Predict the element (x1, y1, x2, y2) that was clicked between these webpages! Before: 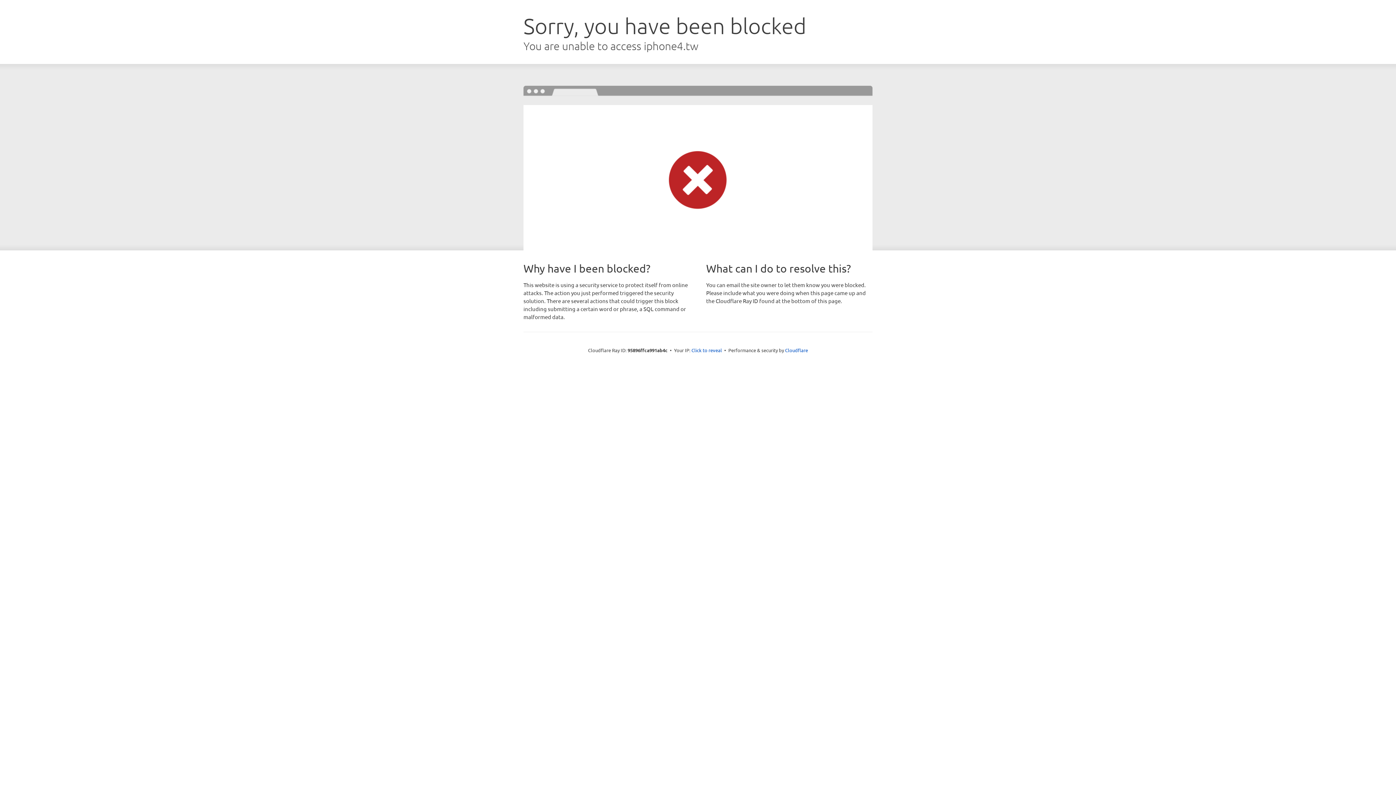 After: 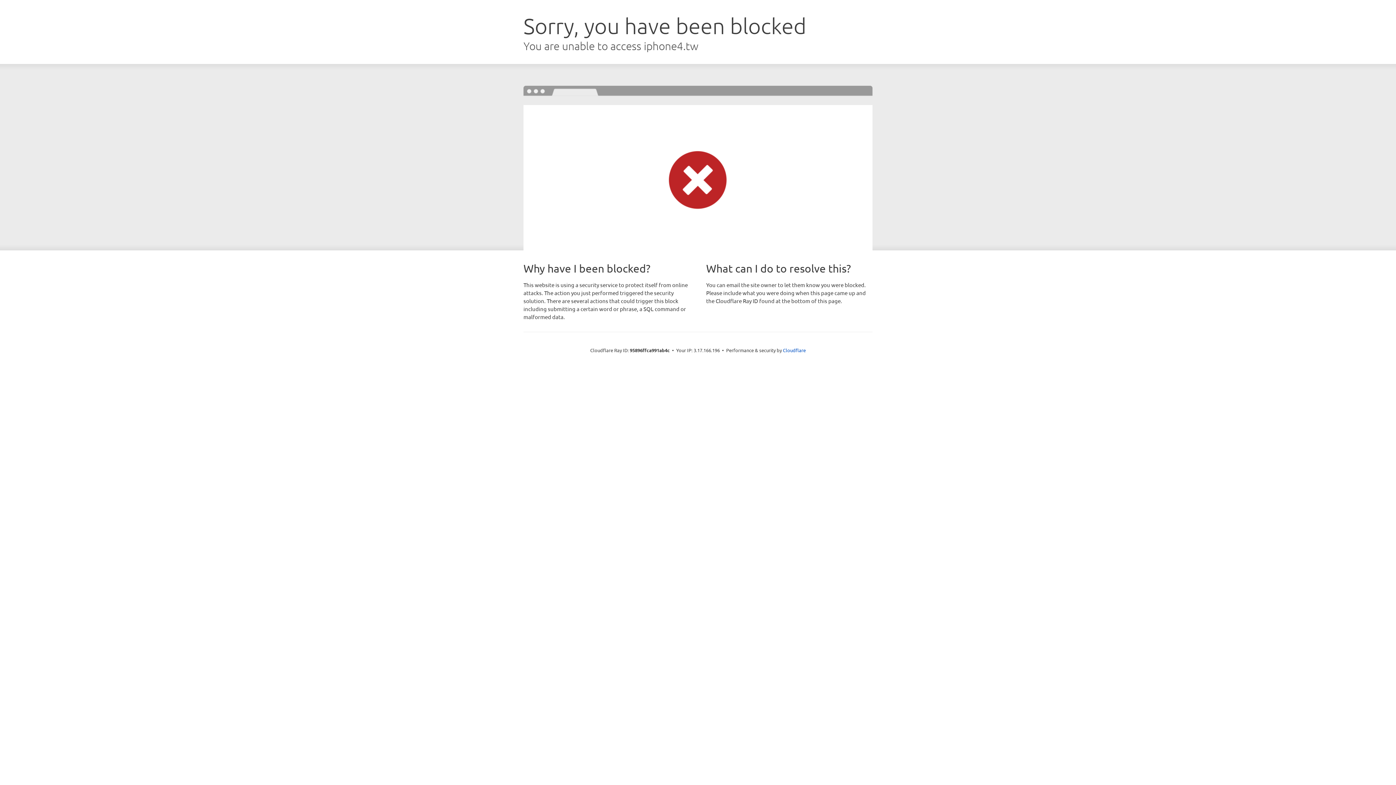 Action: bbox: (691, 346, 722, 353) label: Click to reveal